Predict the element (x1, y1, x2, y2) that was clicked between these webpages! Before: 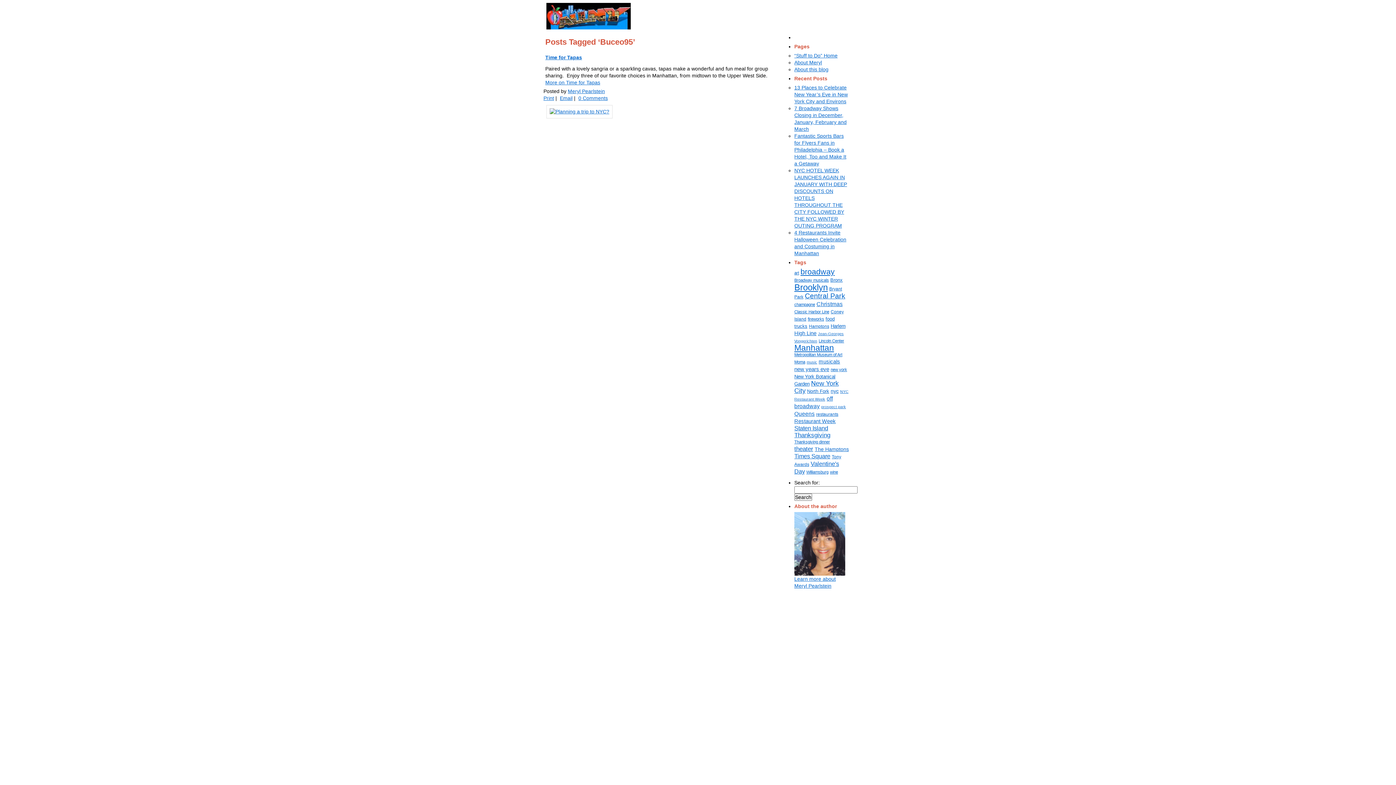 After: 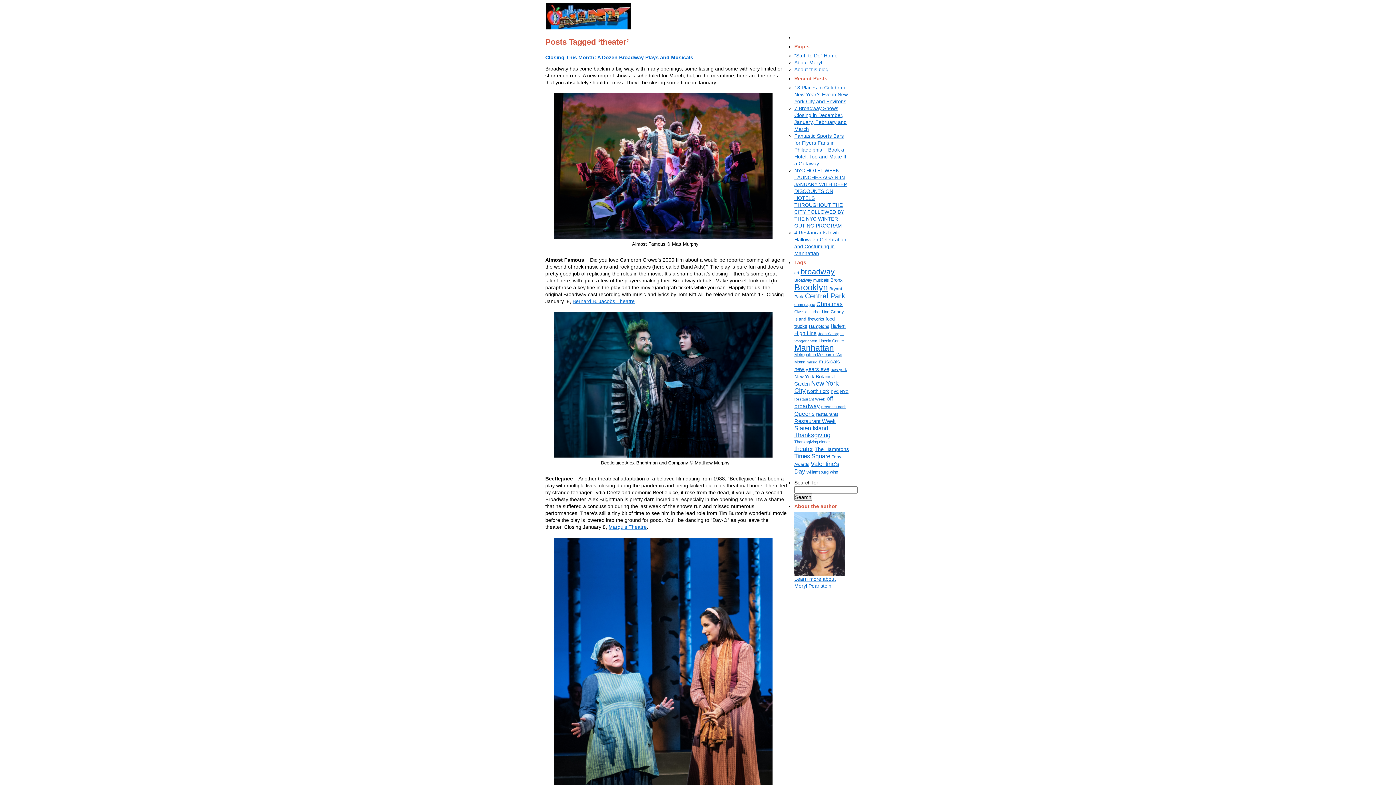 Action: label: theater bbox: (794, 445, 813, 452)